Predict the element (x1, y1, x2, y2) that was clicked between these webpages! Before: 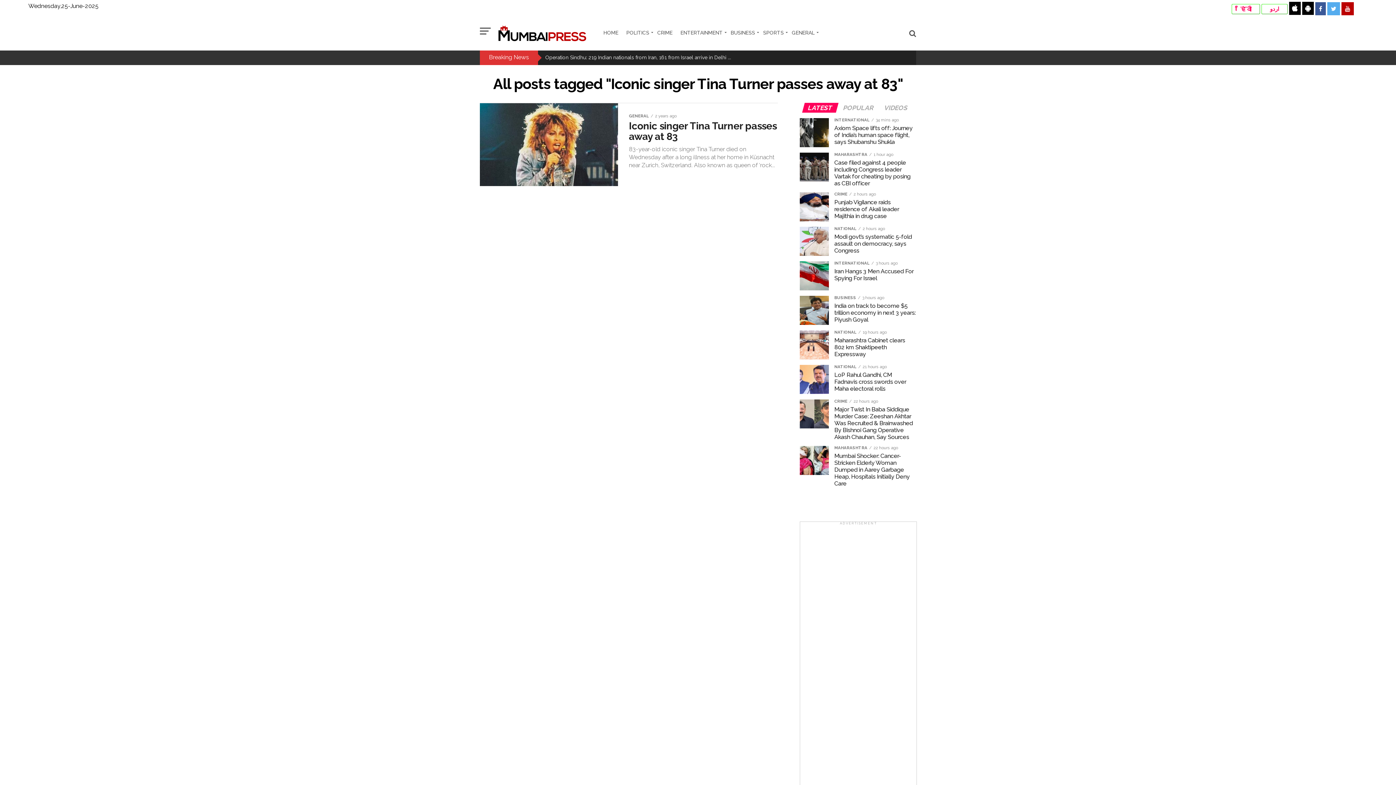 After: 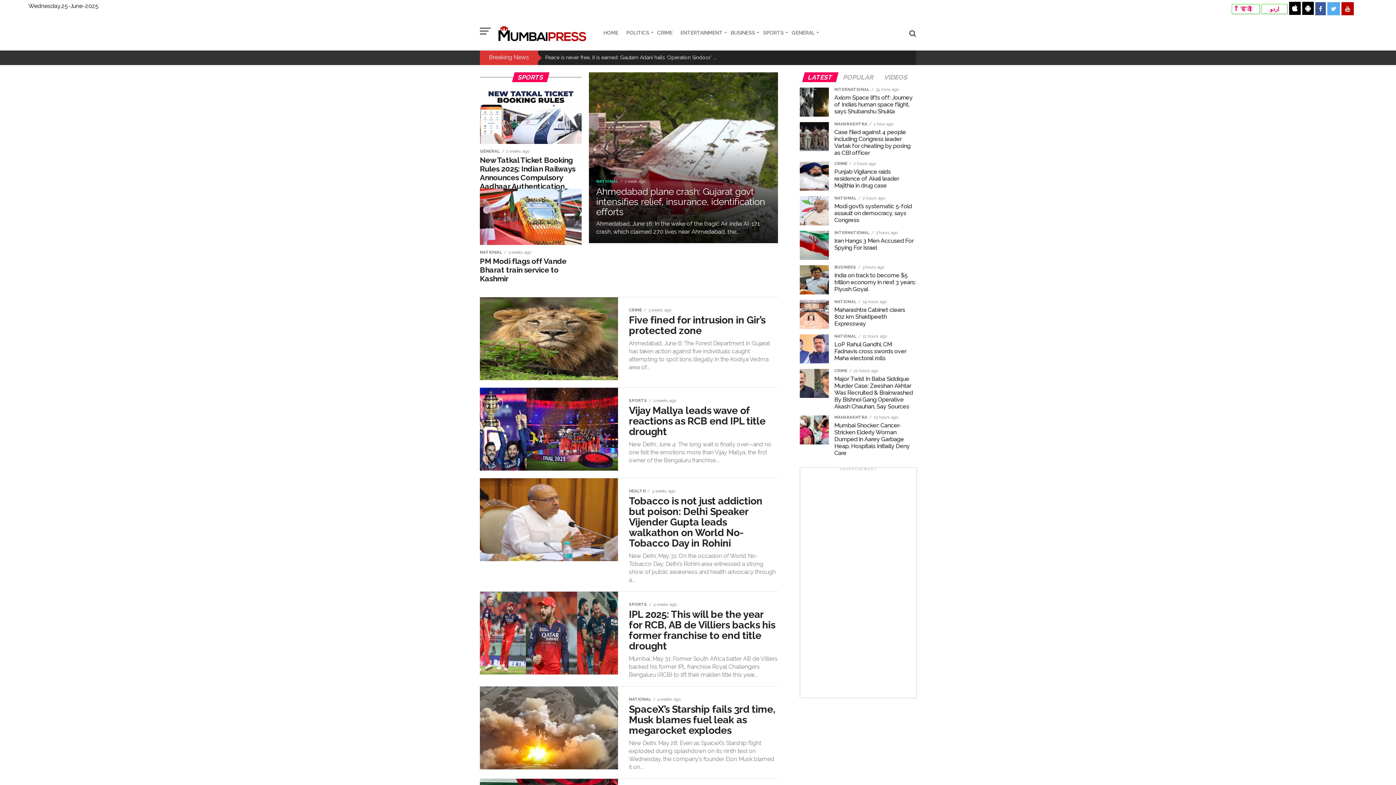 Action: label: SPORTS bbox: (762, 23, 790, 40)